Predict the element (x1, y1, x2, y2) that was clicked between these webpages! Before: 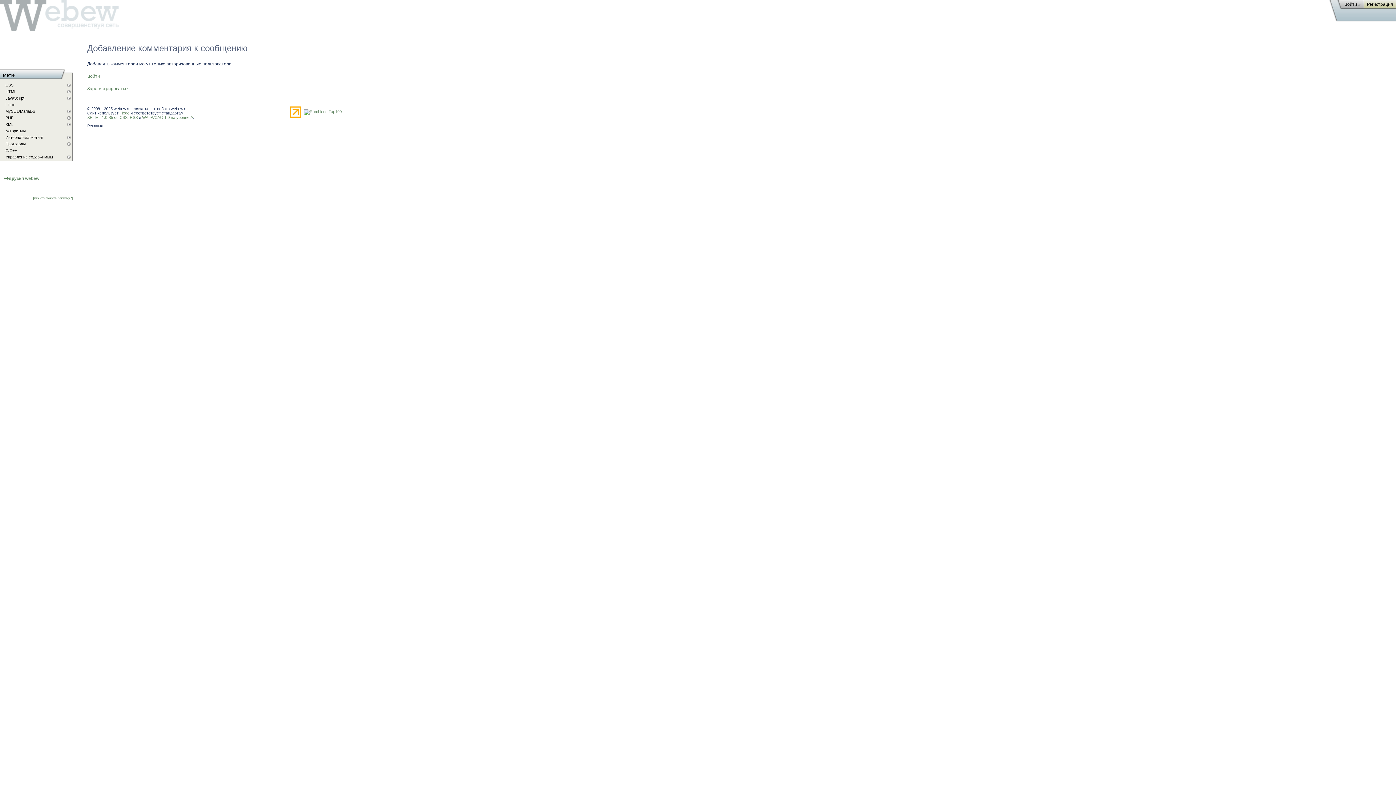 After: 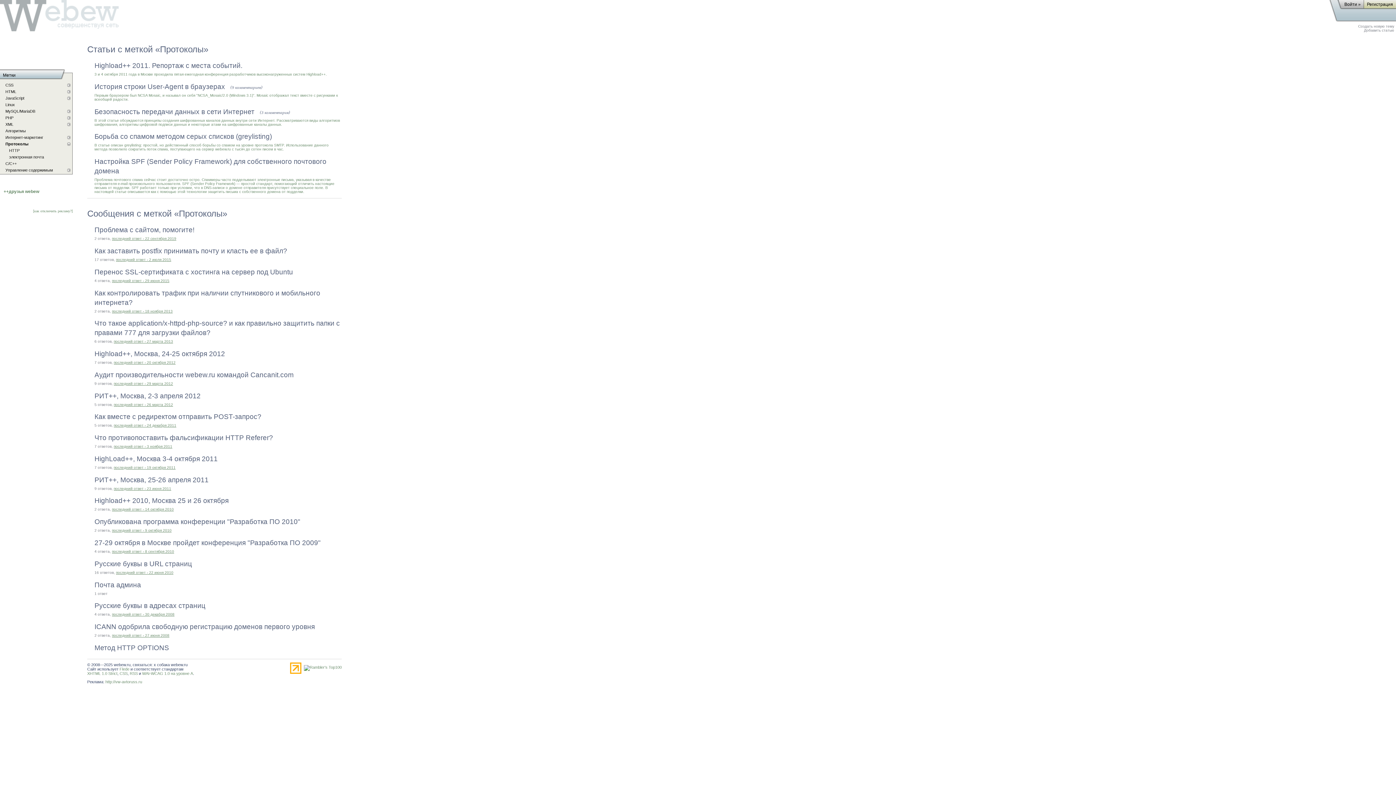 Action: bbox: (5, 141, 25, 146) label: Протоколы